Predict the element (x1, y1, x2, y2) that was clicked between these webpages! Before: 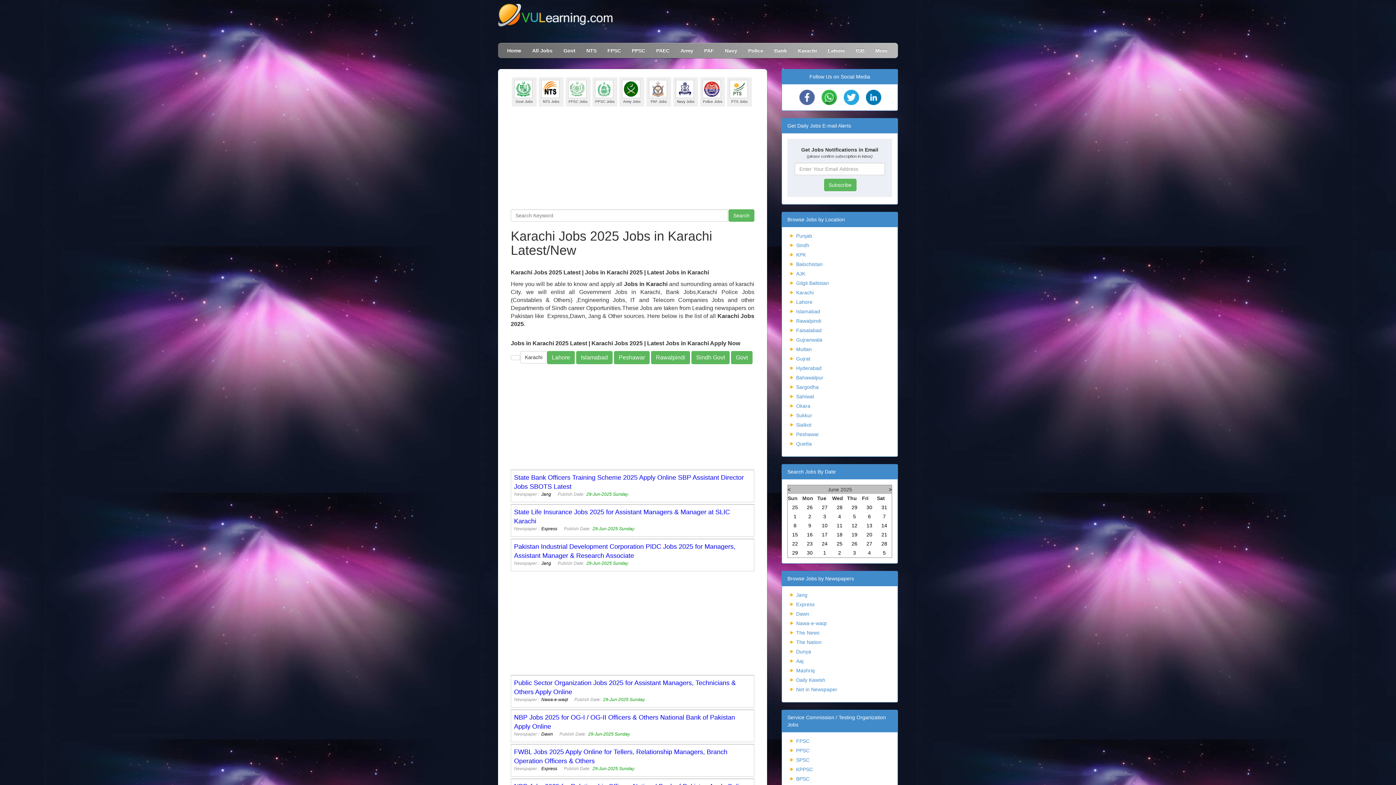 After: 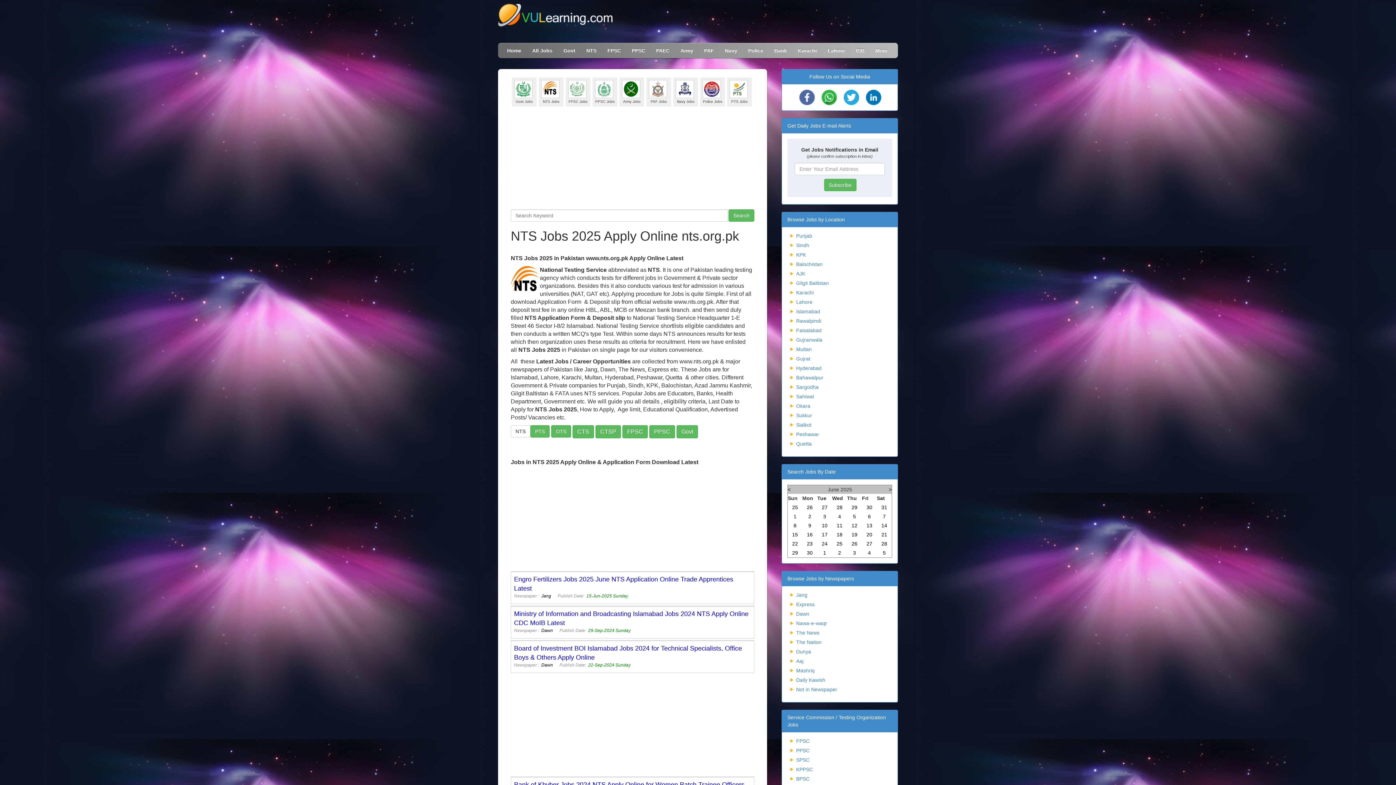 Action: label: NTS Jobs bbox: (541, 86, 559, 103)